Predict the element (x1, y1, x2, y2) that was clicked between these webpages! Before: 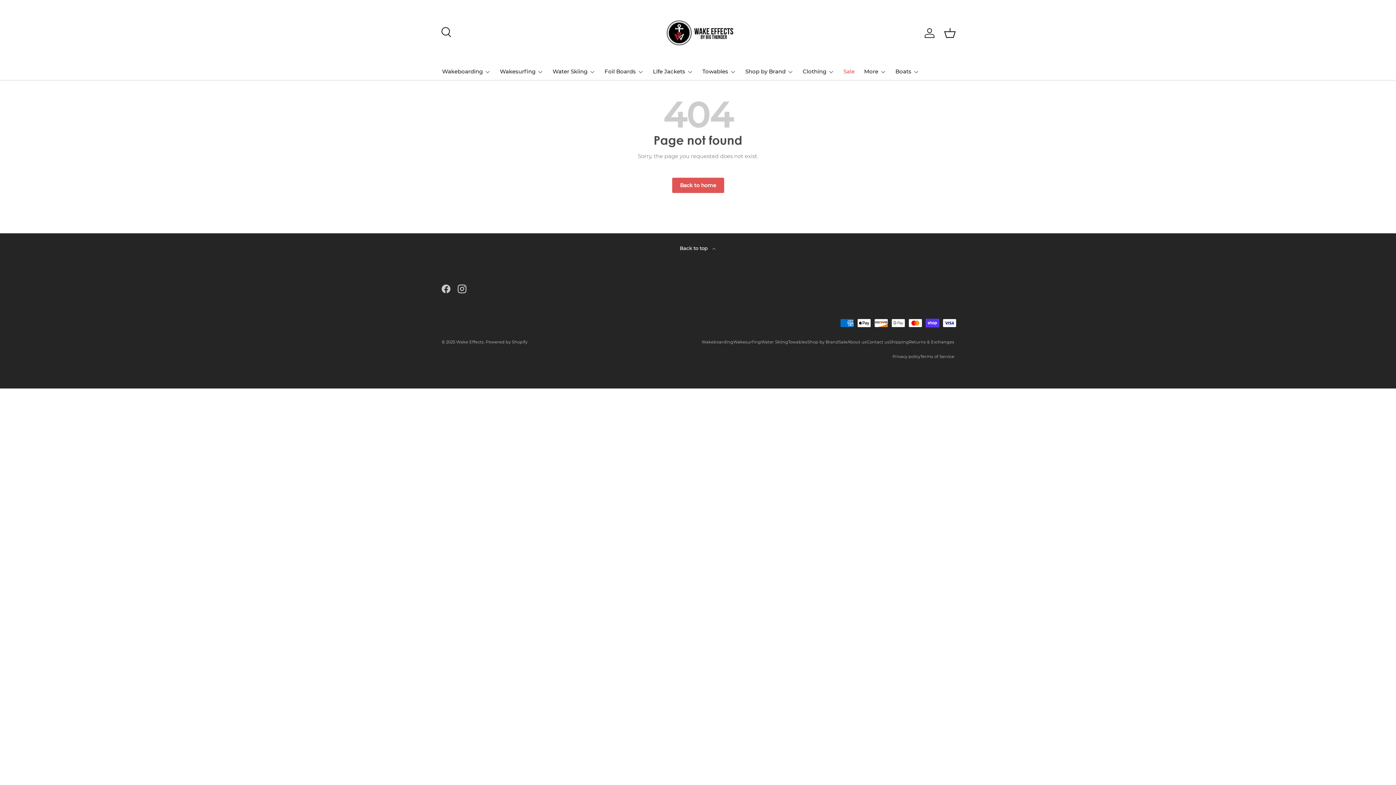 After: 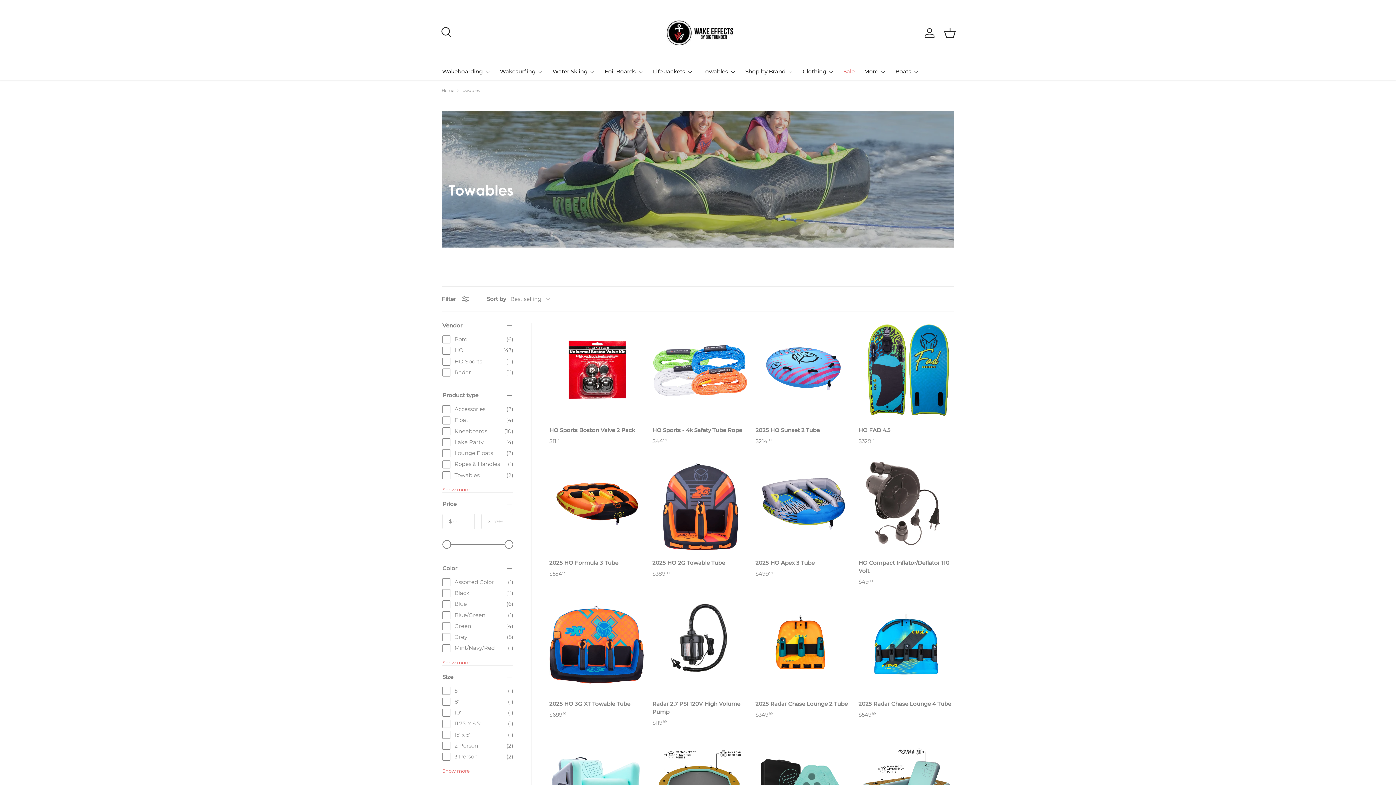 Action: label: Towables bbox: (788, 339, 807, 344)